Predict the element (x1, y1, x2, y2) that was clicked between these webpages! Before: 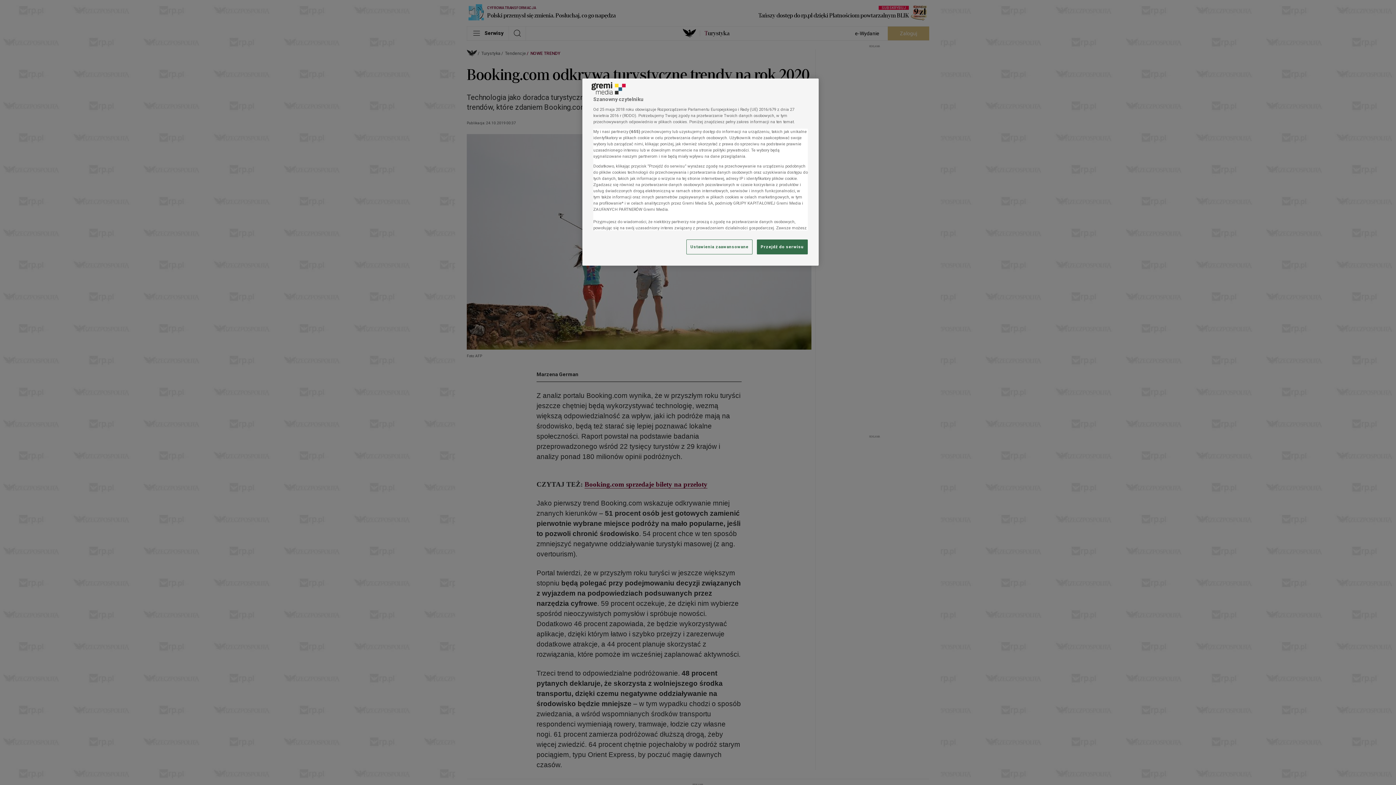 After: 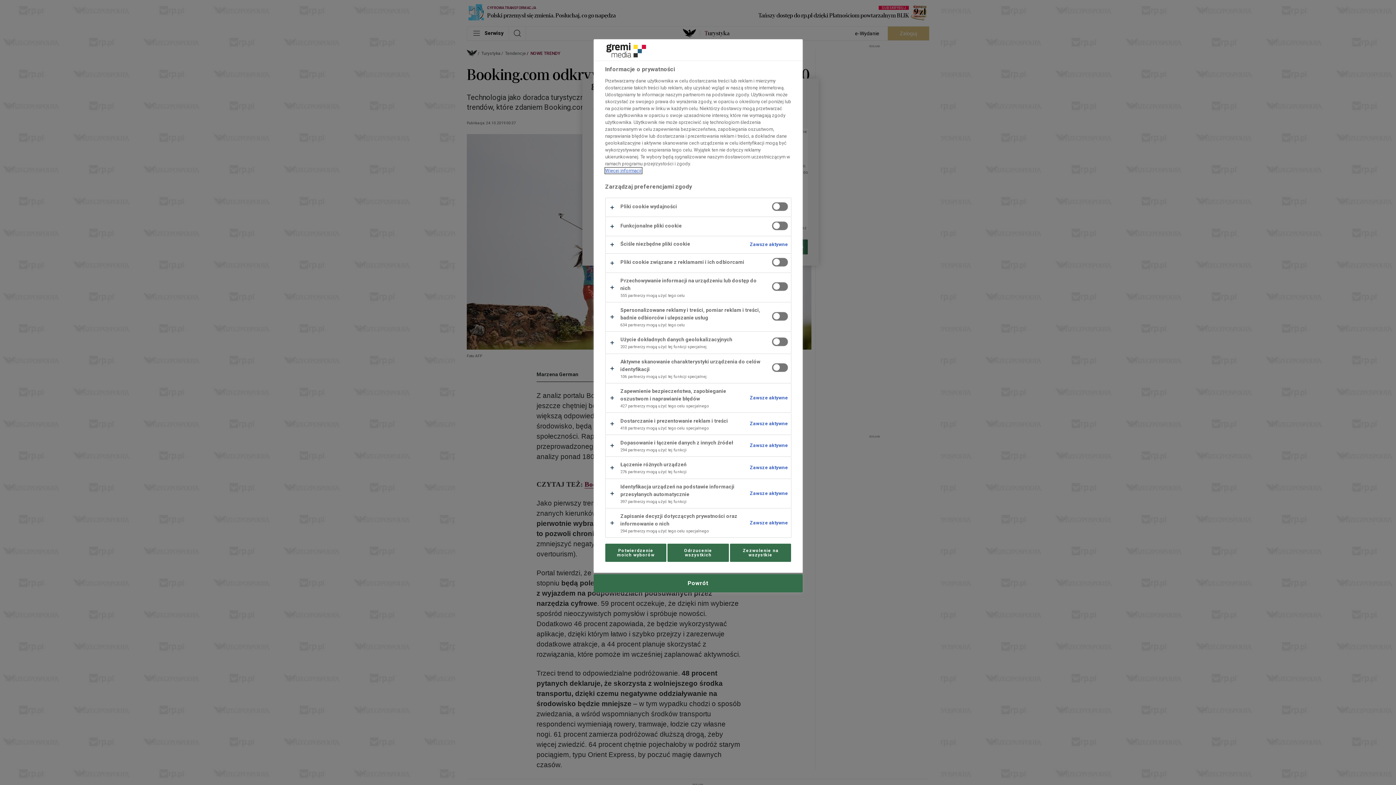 Action: label: Ustawienia zaawansowane, otwiera okno dialogowe centrum preferencji bbox: (686, 239, 752, 254)